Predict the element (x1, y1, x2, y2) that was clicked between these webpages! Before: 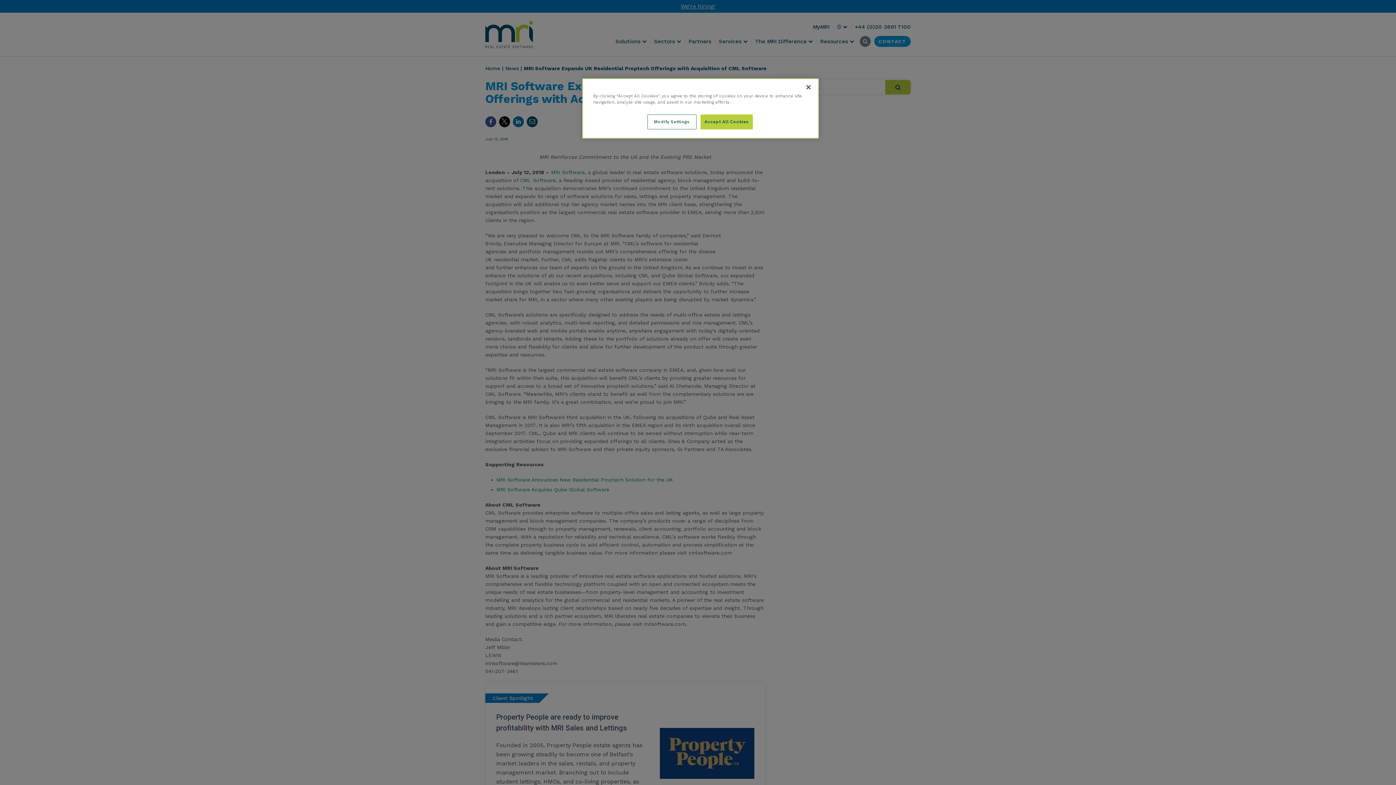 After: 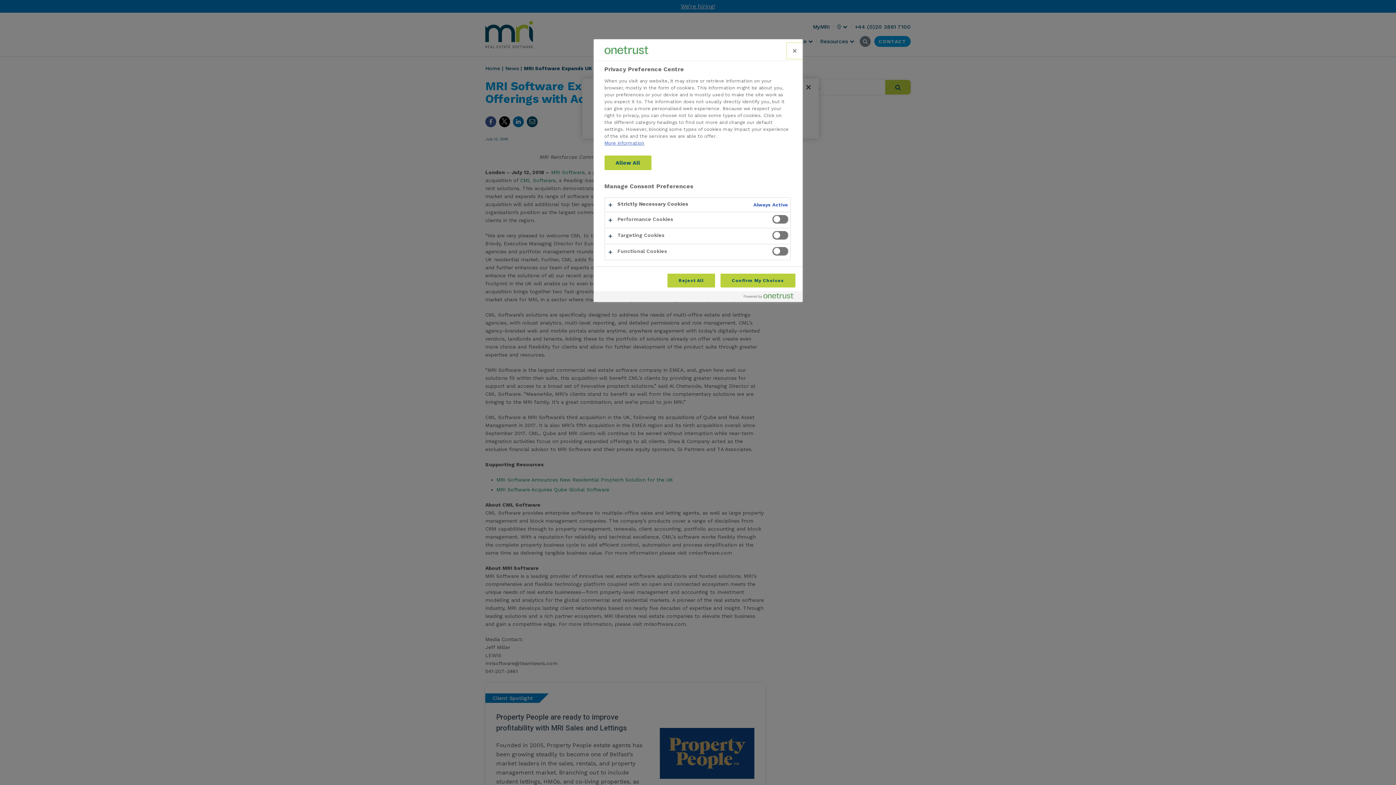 Action: label: Modify Settings bbox: (647, 114, 696, 129)